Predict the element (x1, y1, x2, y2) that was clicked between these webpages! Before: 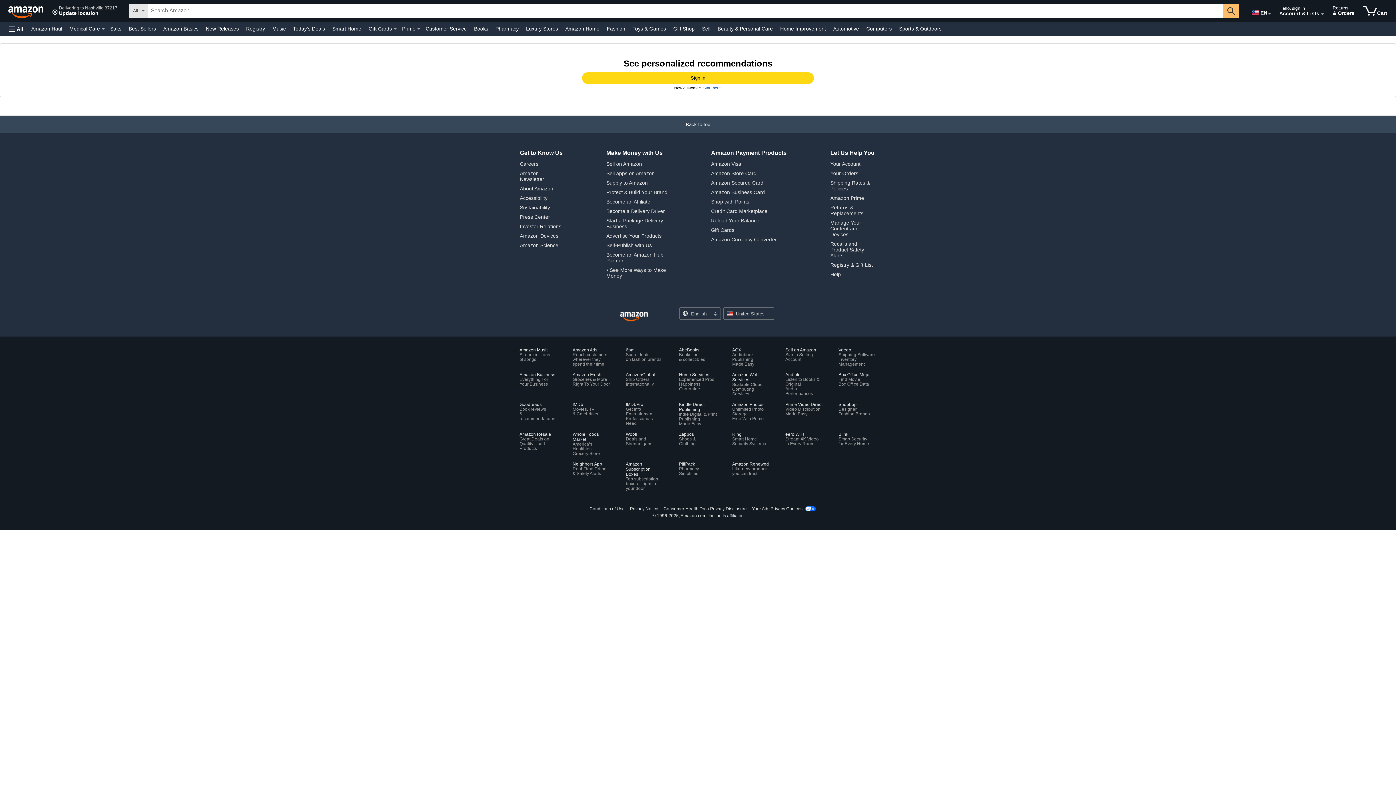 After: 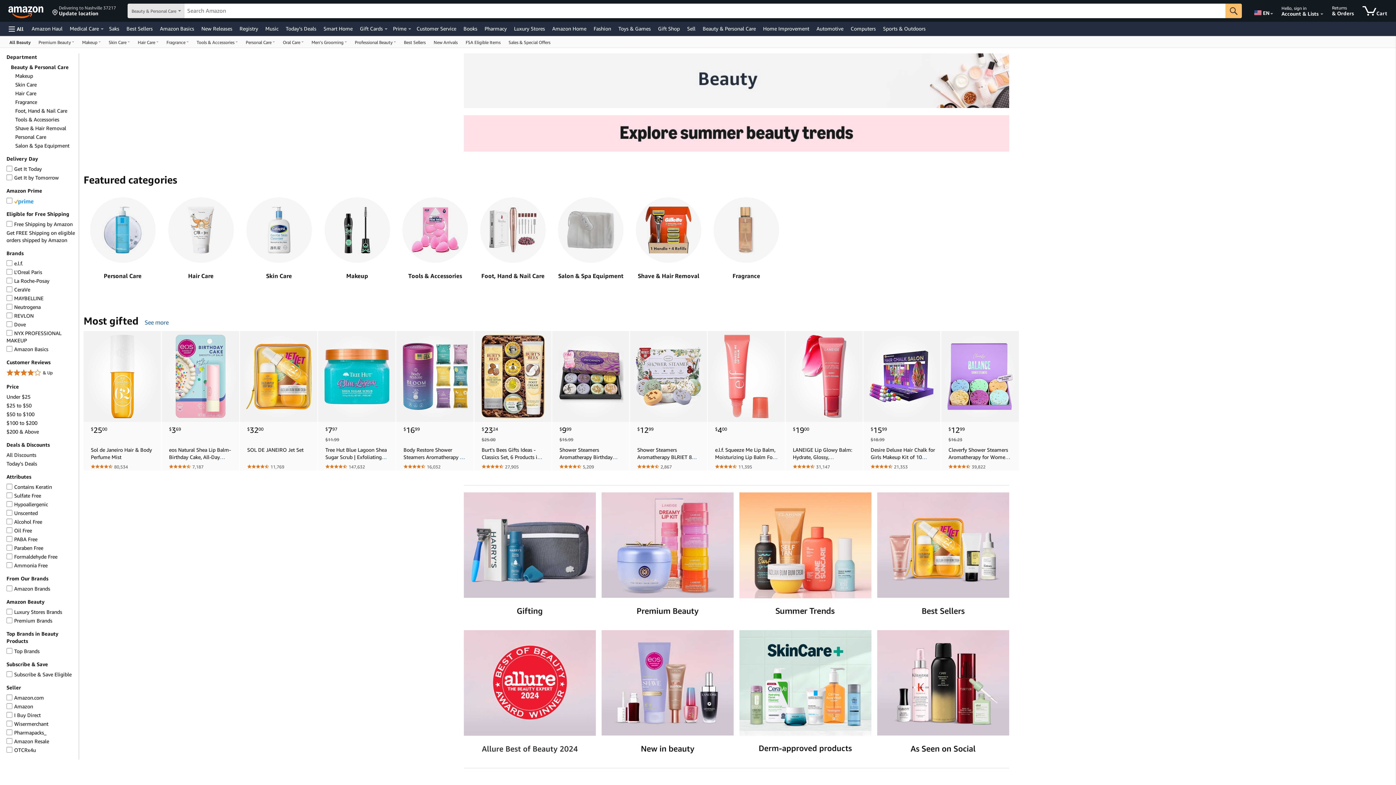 Action: bbox: (716, 23, 774, 33) label: Beauty & Personal Care